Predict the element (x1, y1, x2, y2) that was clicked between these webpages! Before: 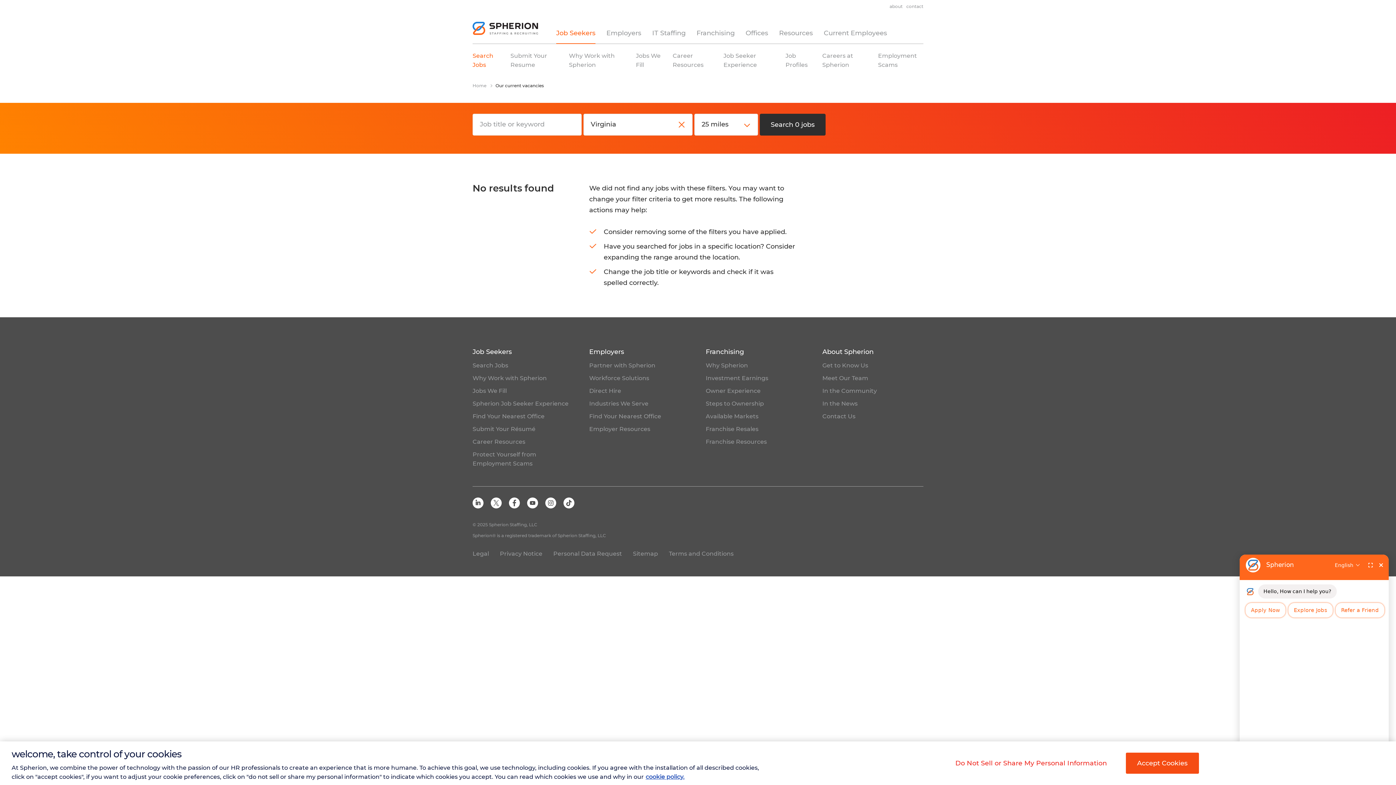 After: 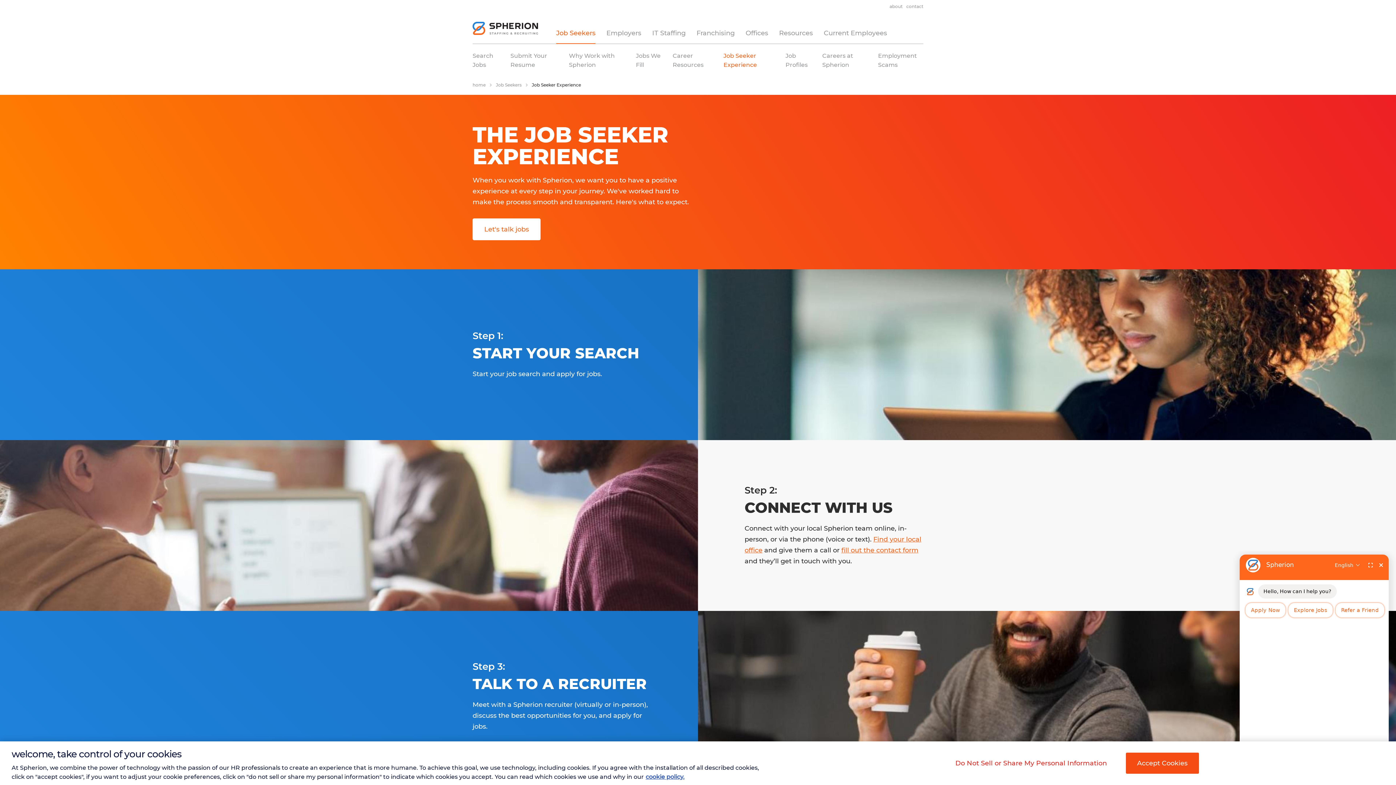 Action: bbox: (472, 400, 568, 407) label: Spherion Job Seeker Experience